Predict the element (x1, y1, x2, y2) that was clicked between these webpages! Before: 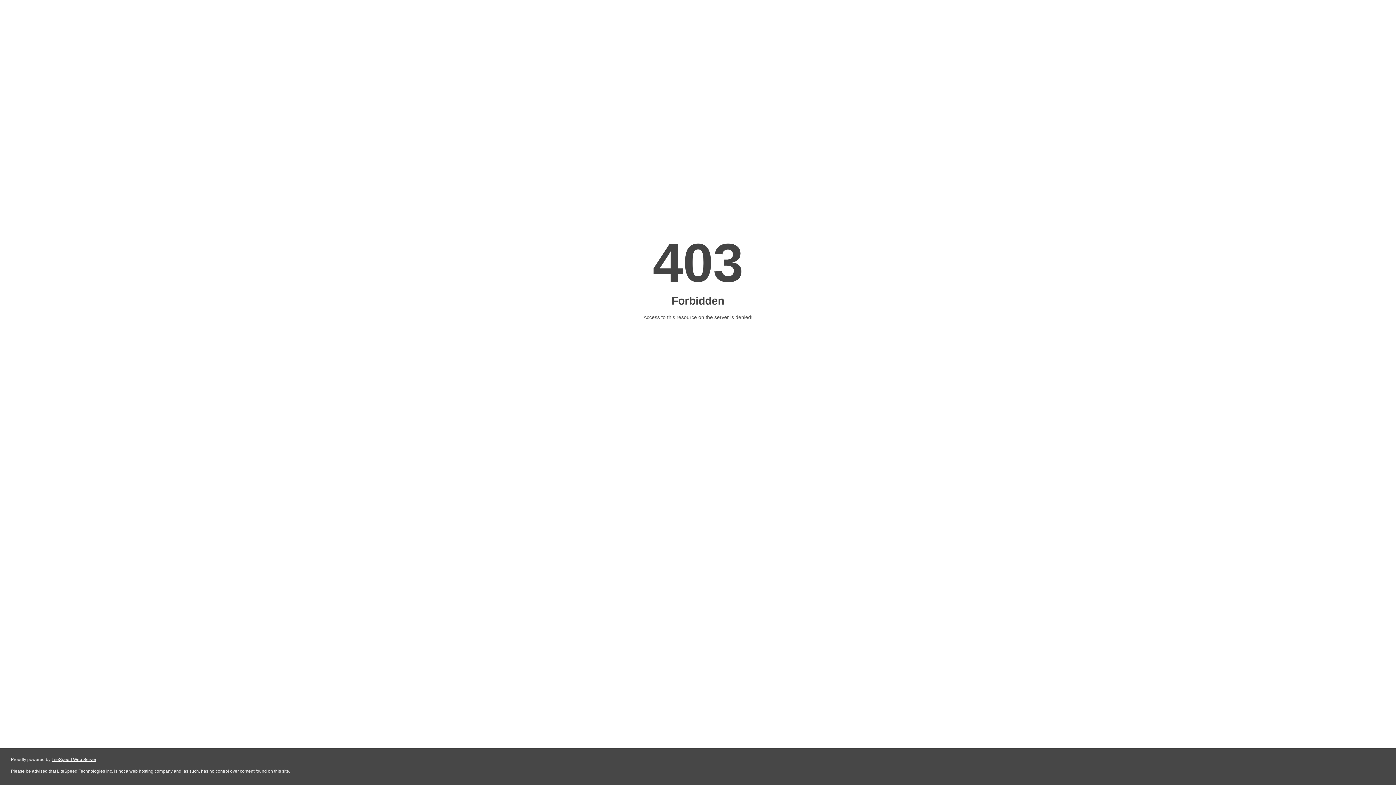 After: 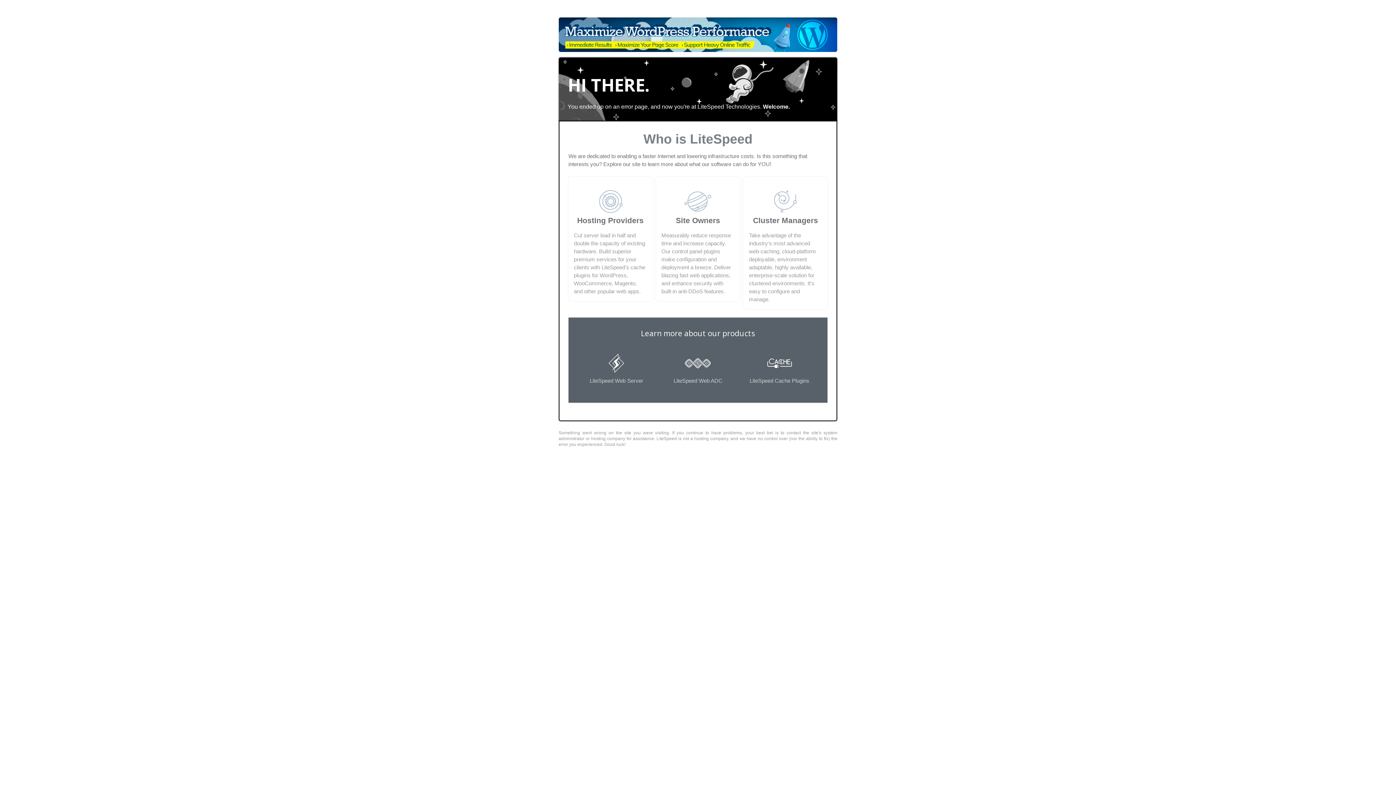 Action: label: LiteSpeed Web Server bbox: (51, 757, 96, 762)